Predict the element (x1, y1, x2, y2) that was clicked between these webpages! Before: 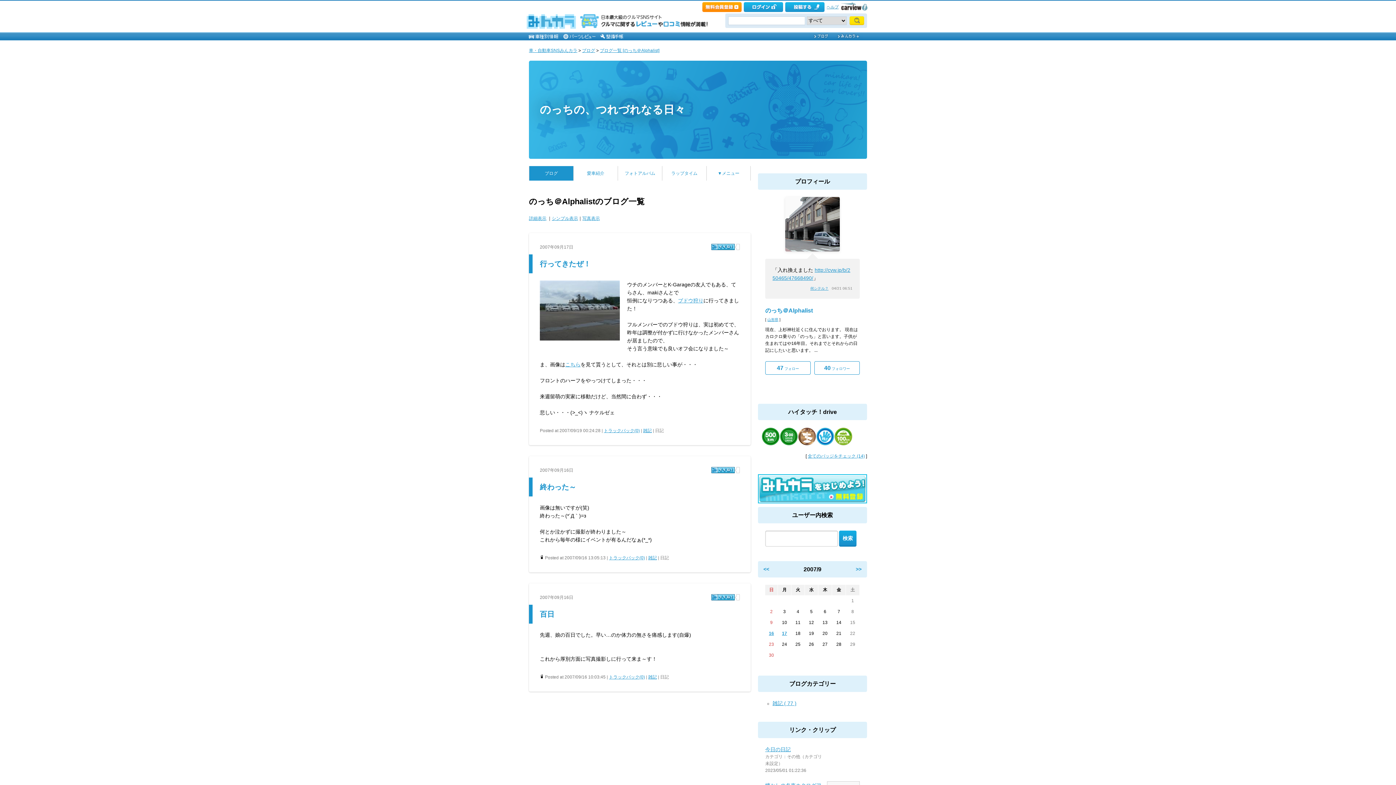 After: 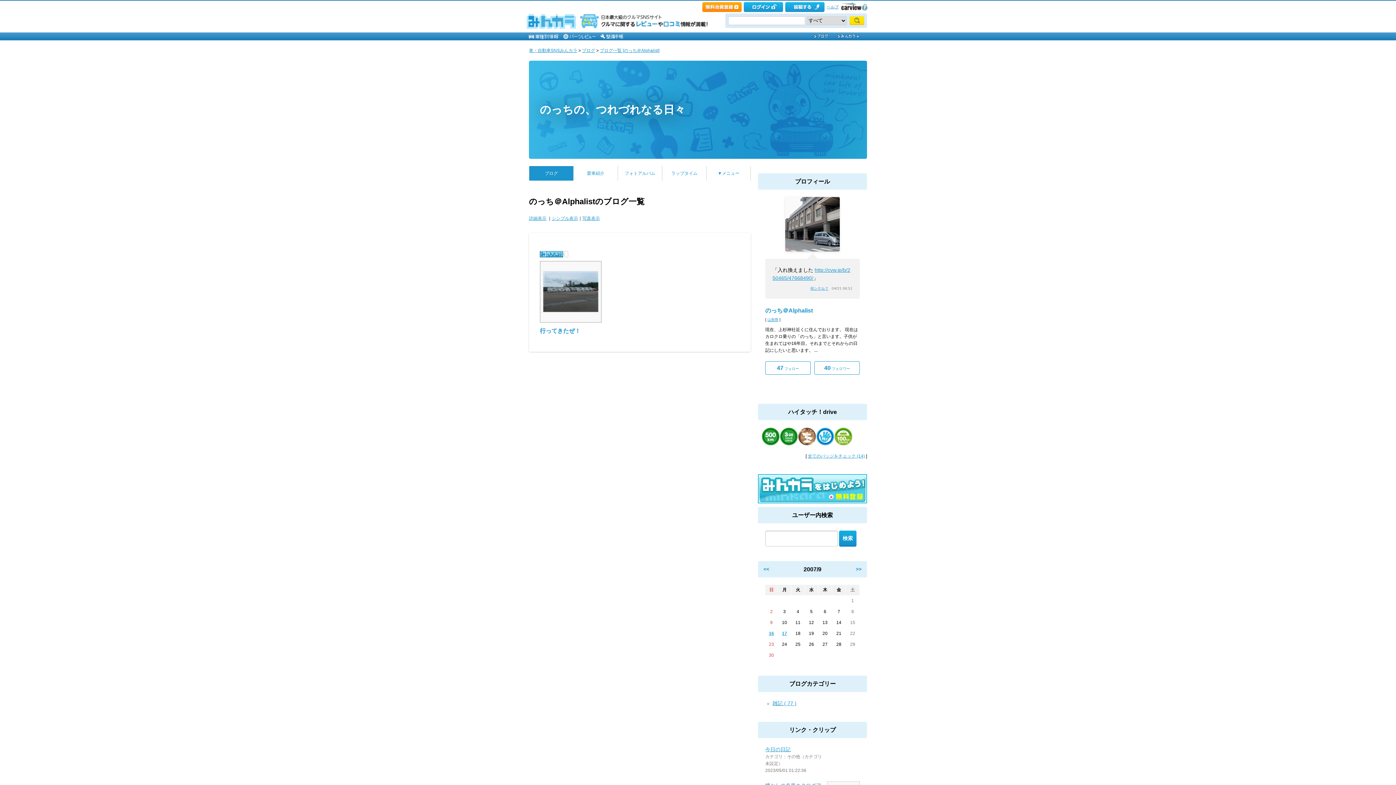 Action: label: 写真表示 bbox: (582, 216, 600, 221)